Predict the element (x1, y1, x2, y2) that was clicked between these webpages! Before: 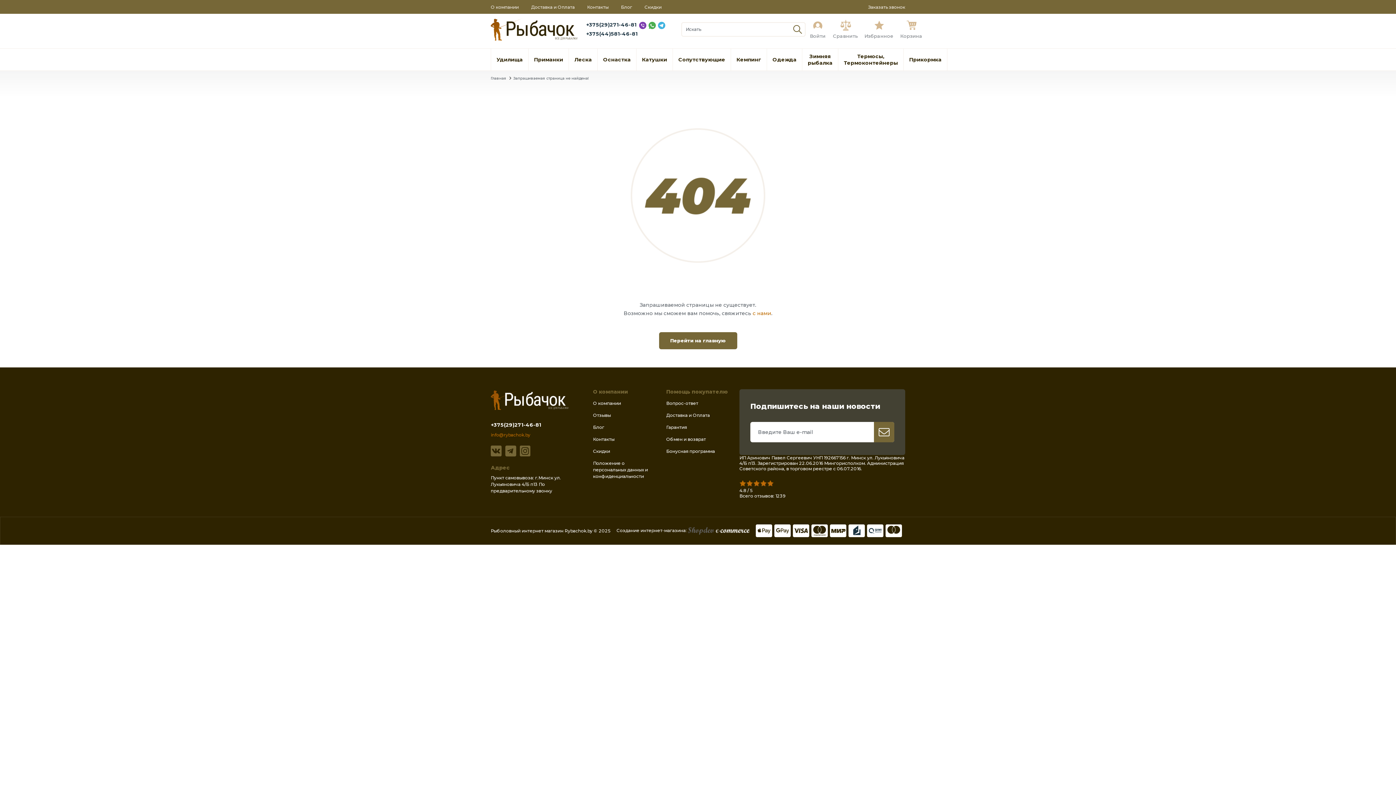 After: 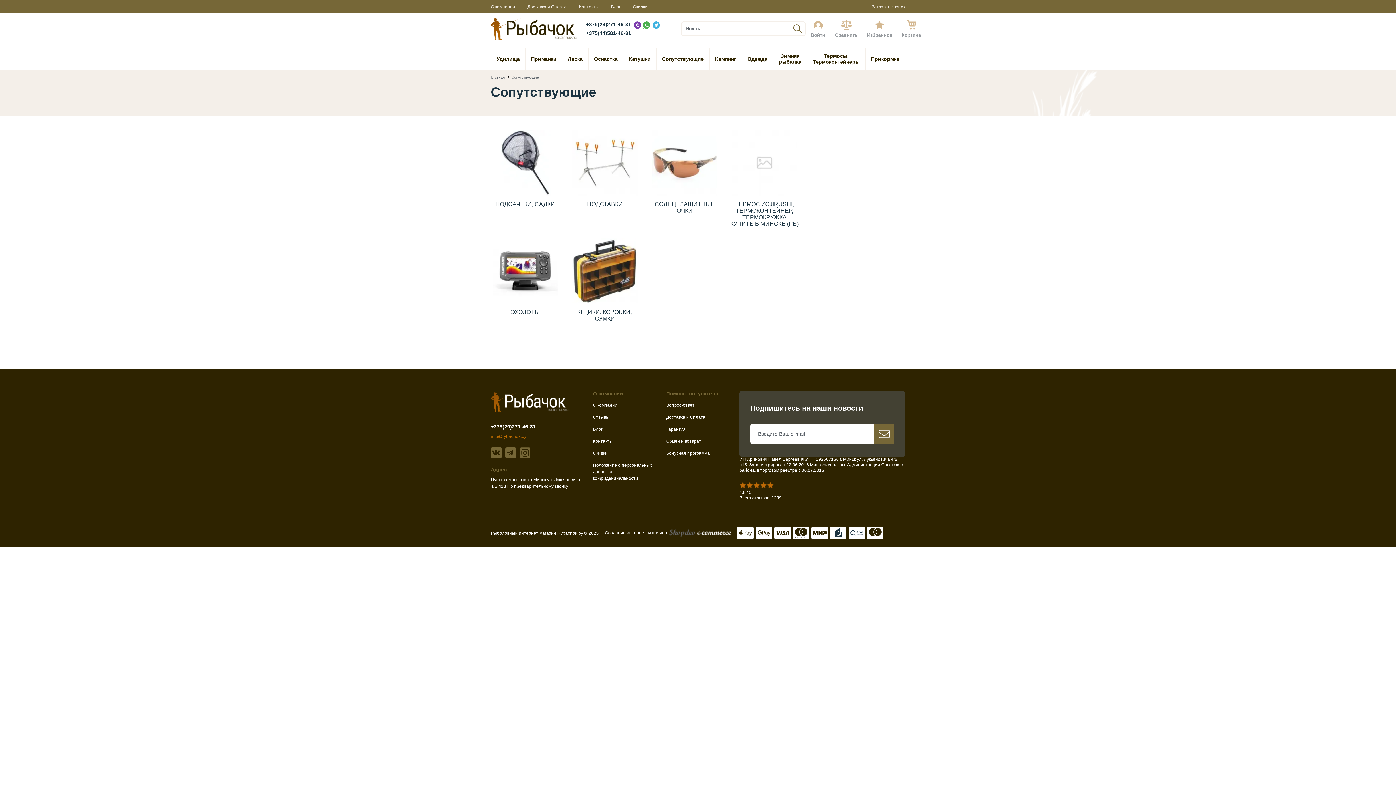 Action: bbox: (678, 48, 725, 70) label: Сопутствующие